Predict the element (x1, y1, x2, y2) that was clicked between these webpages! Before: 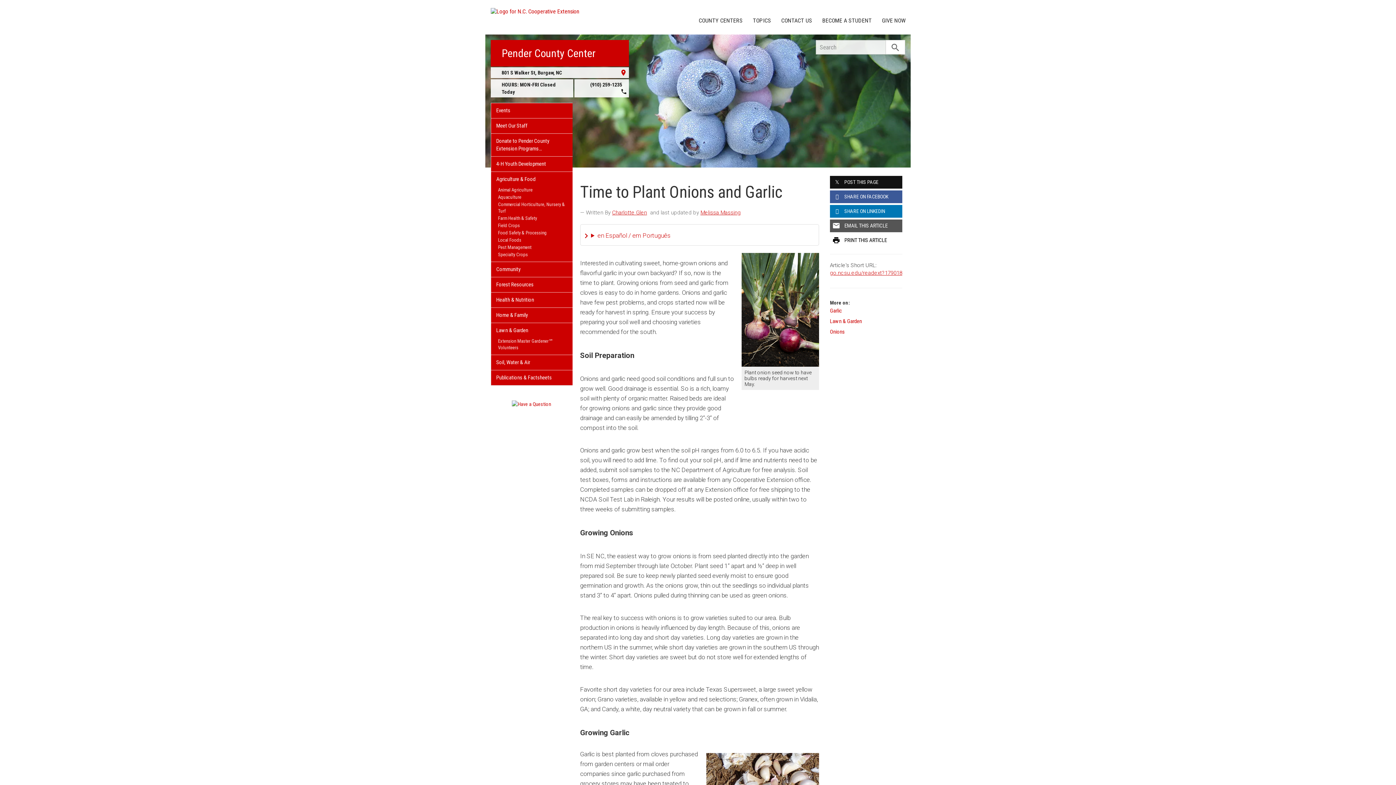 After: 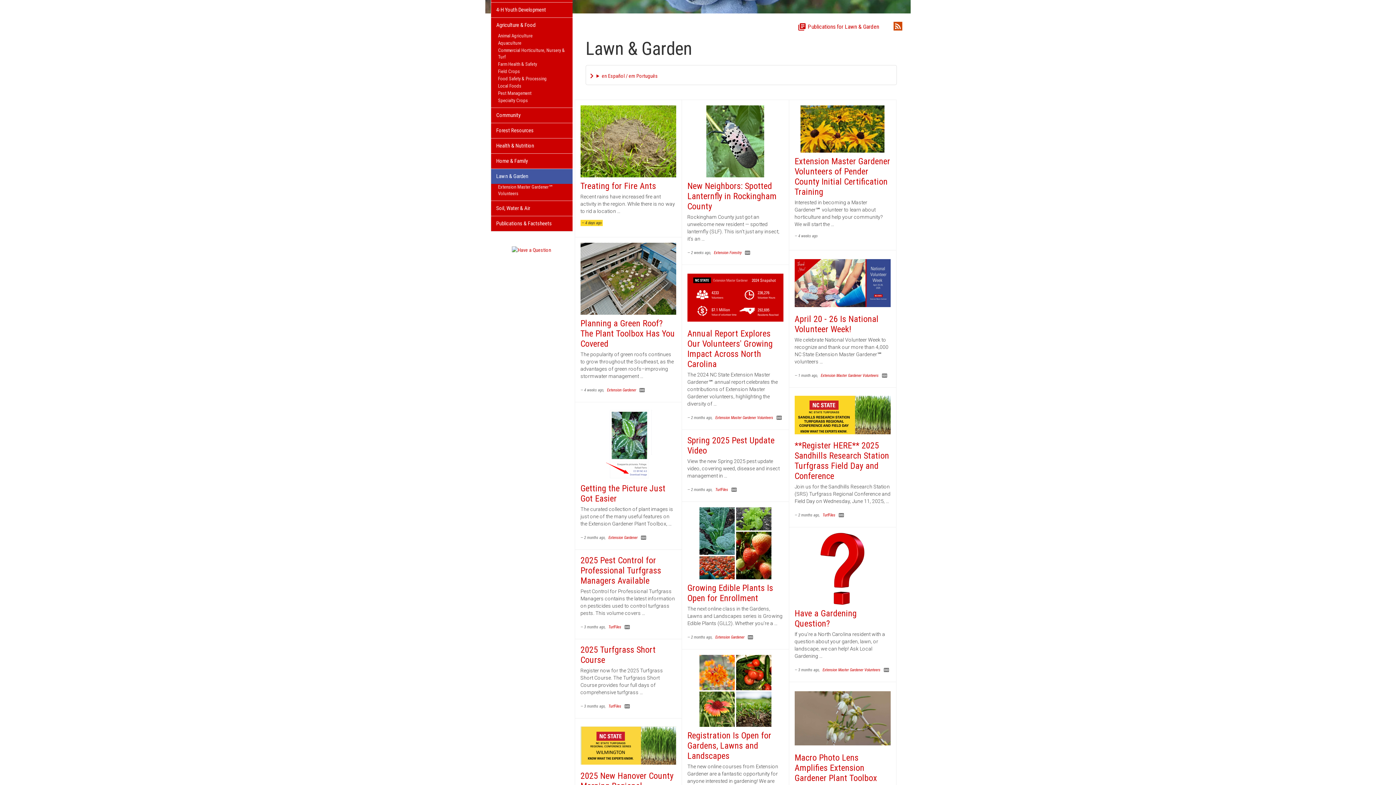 Action: bbox: (491, 323, 572, 338) label: Lawn & Garden